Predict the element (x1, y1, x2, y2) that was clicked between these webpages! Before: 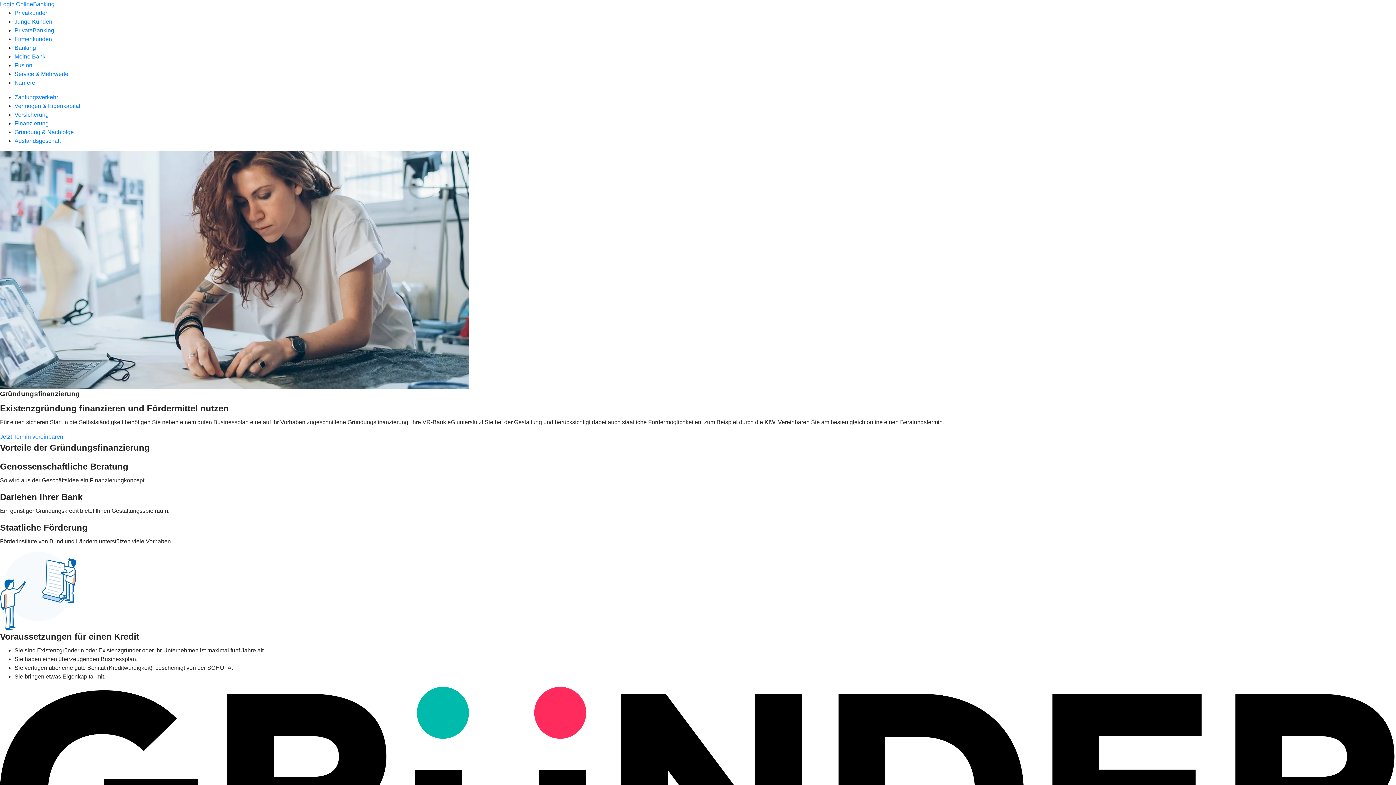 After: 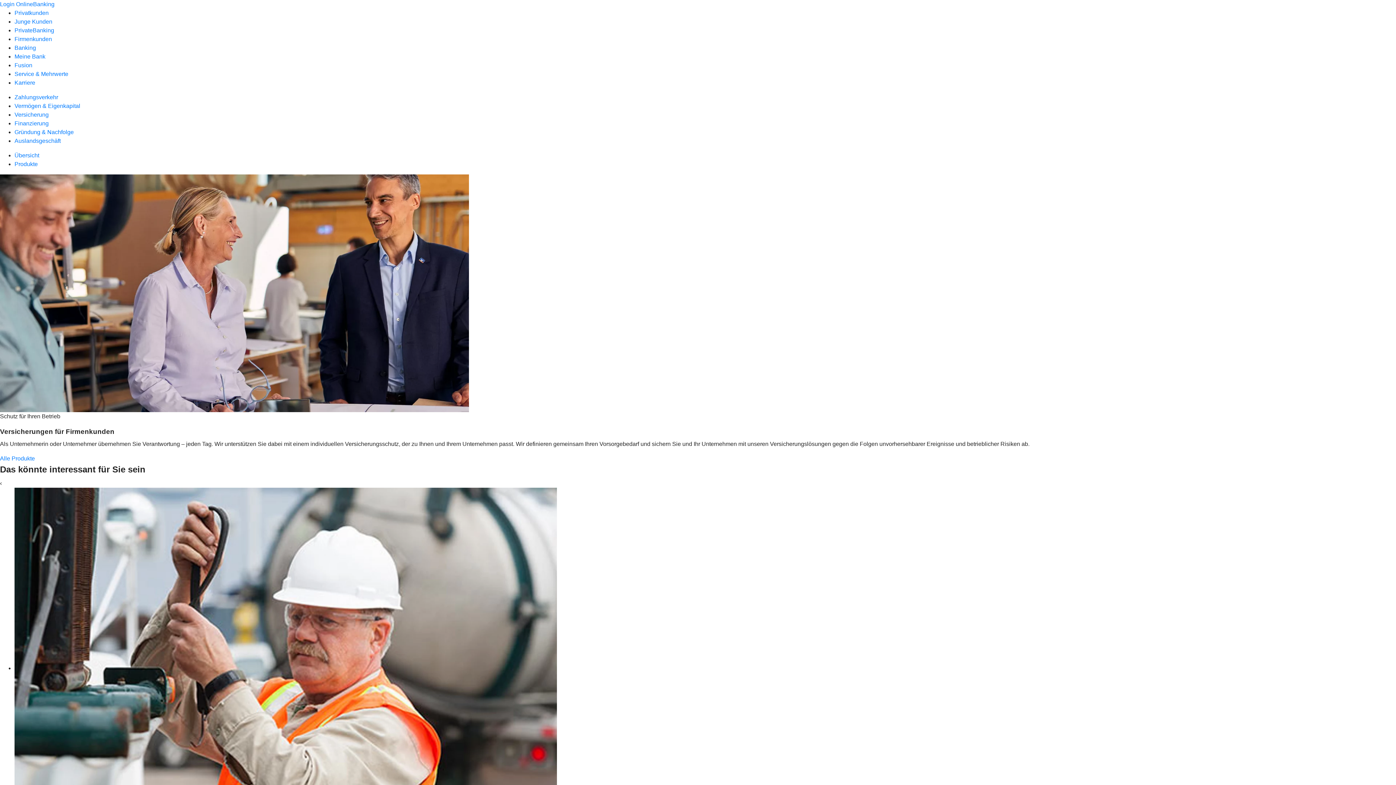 Action: bbox: (14, 111, 48, 117) label: Versicherung